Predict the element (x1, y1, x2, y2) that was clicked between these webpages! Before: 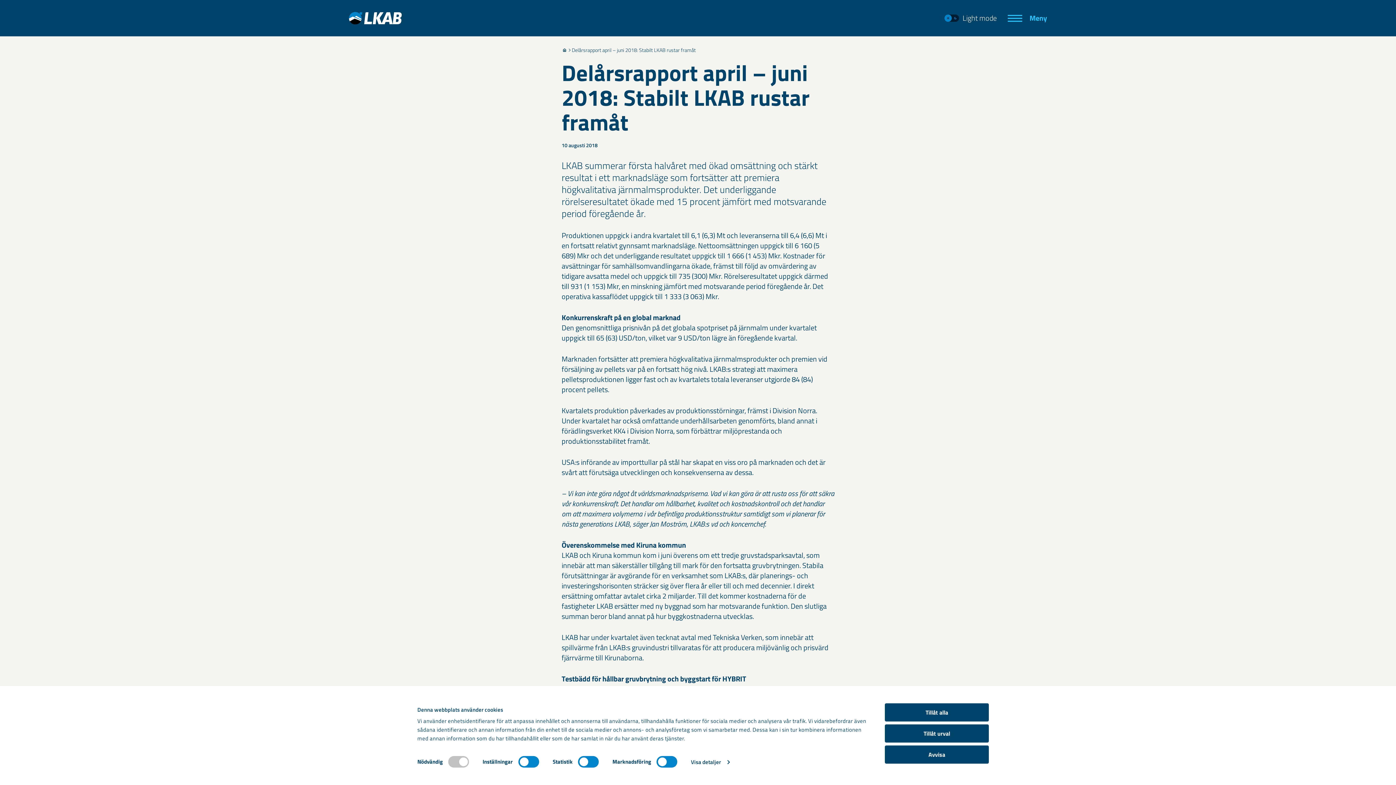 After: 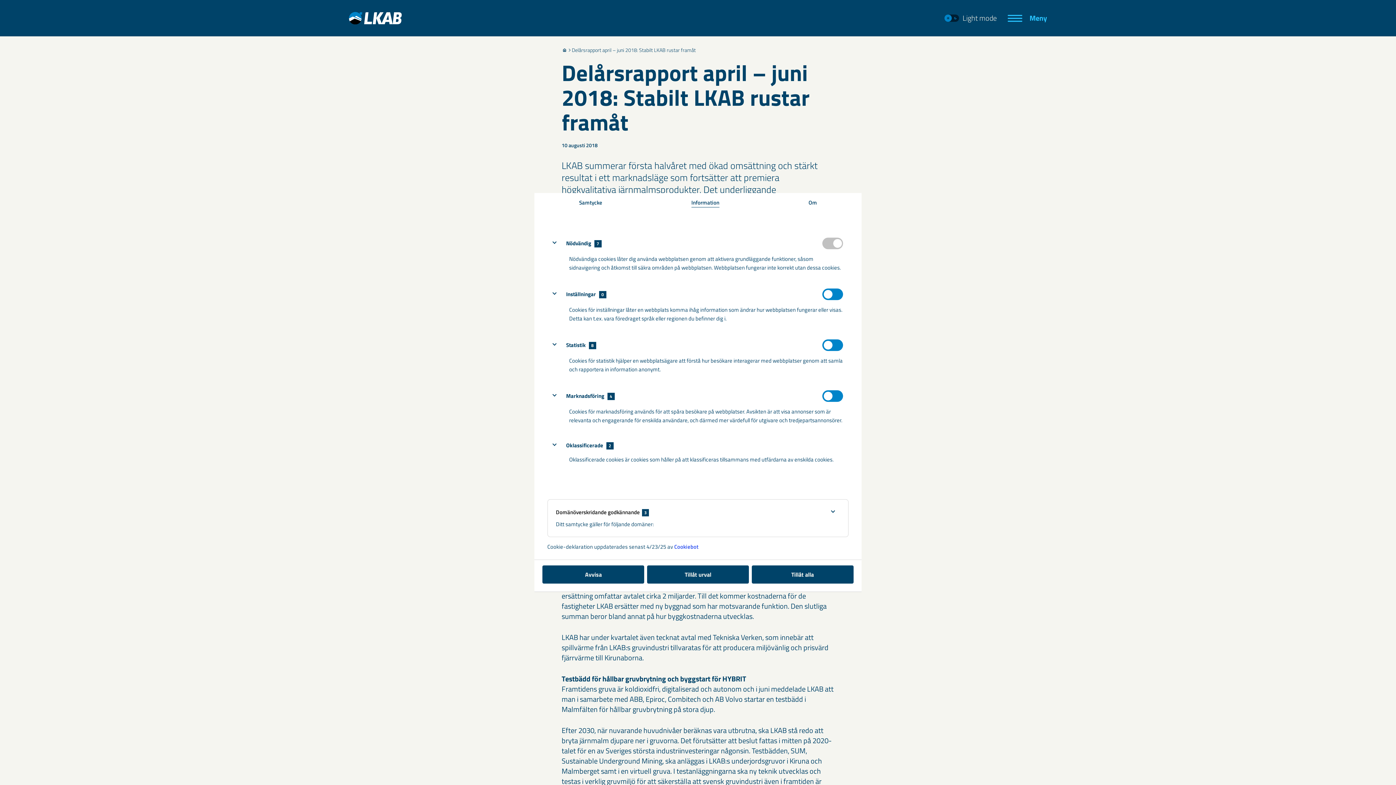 Action: bbox: (691, 757, 729, 768) label: Visa detaljer